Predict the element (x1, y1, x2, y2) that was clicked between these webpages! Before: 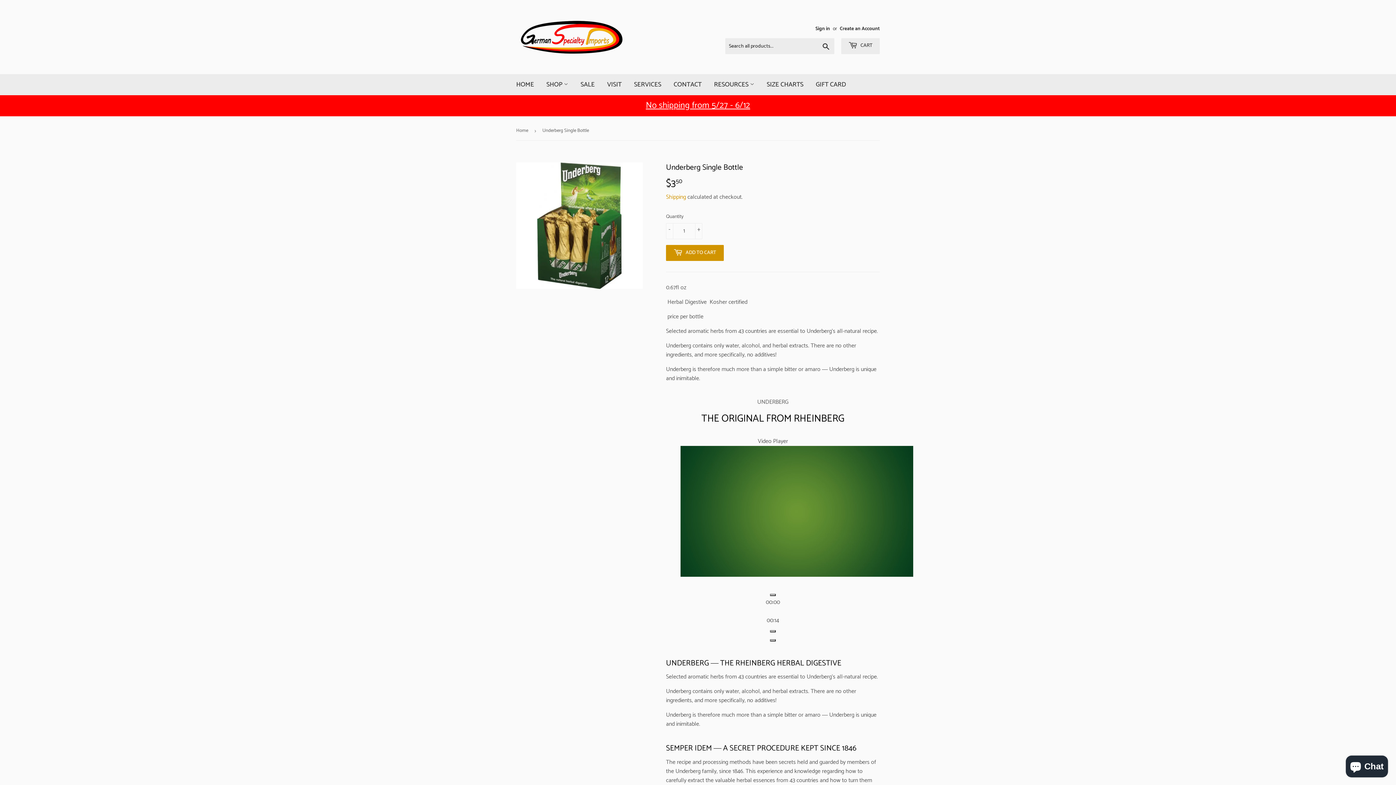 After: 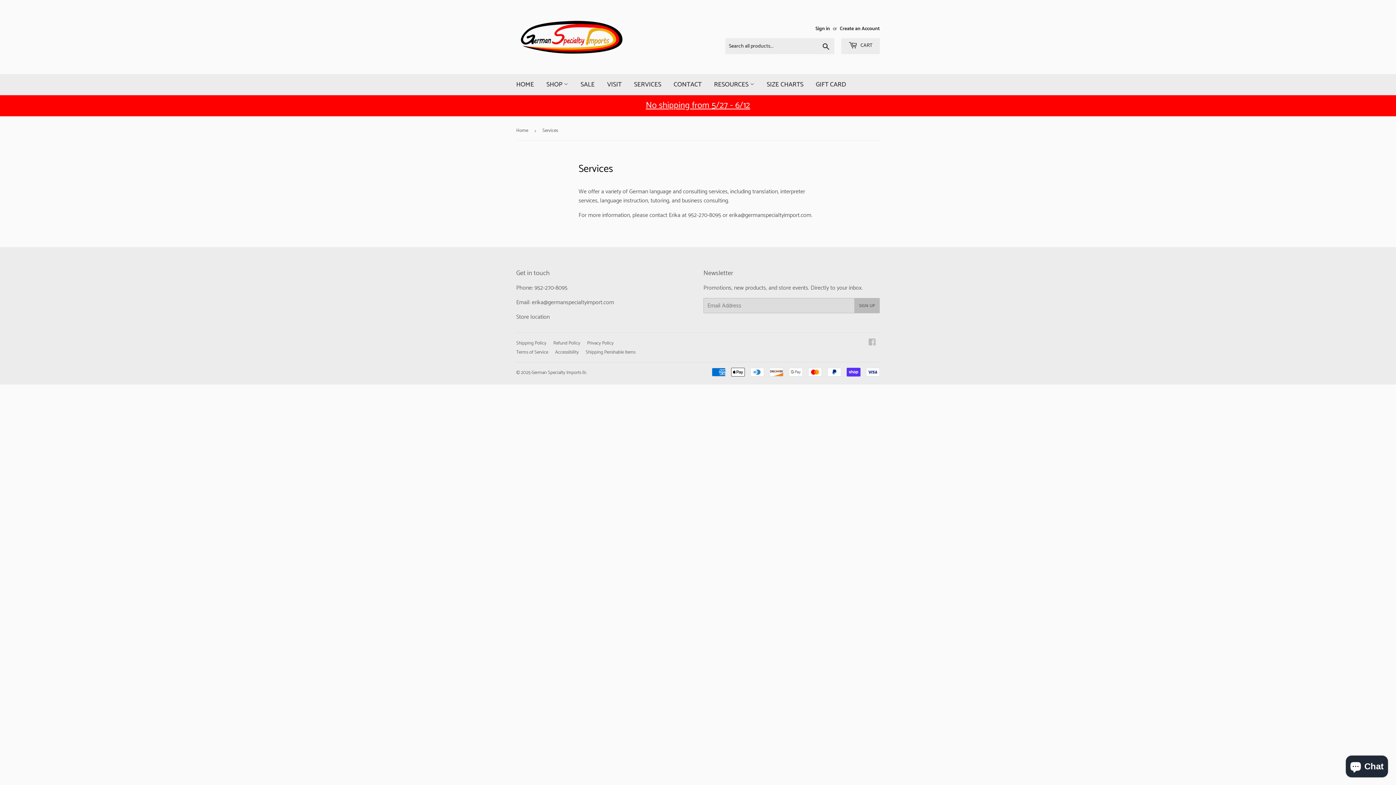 Action: label: SERVICES bbox: (628, 74, 666, 95)